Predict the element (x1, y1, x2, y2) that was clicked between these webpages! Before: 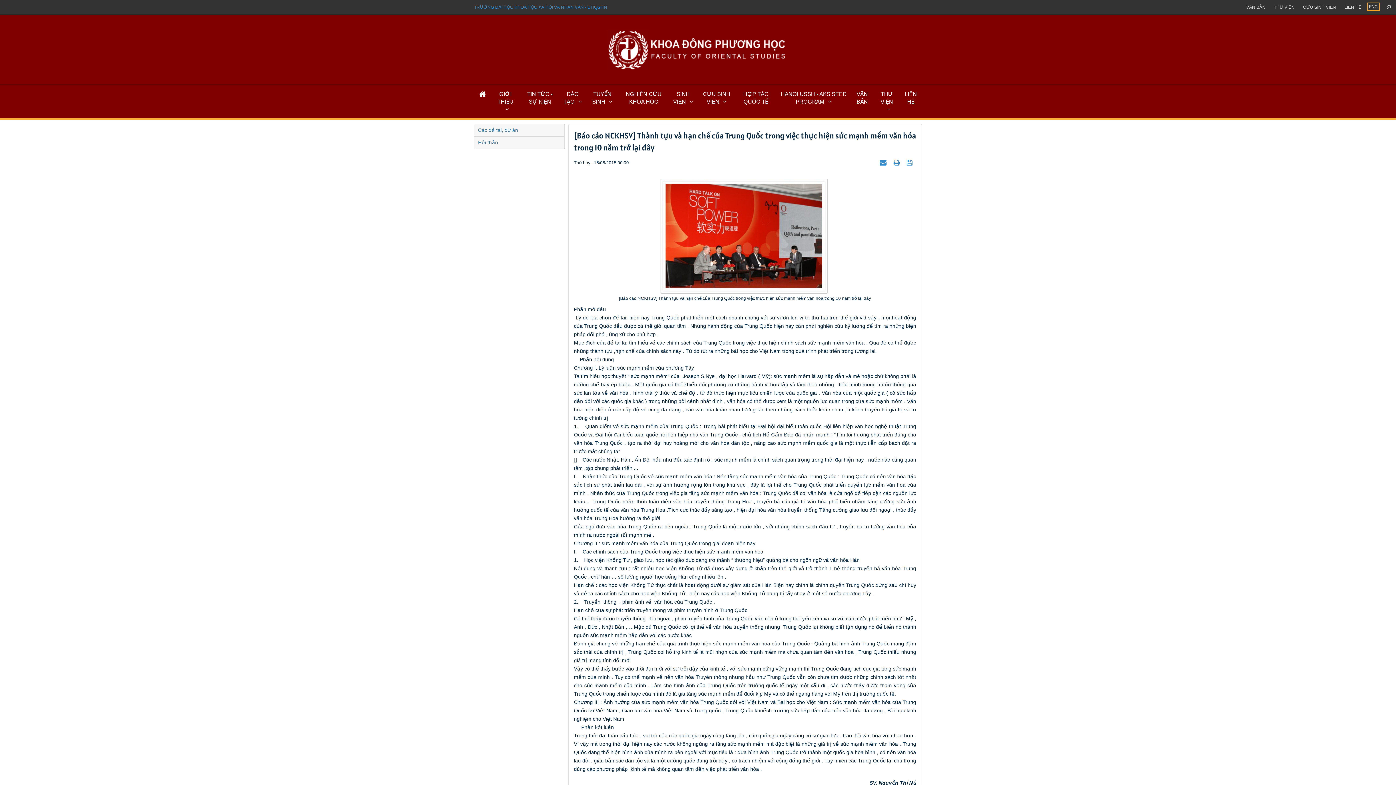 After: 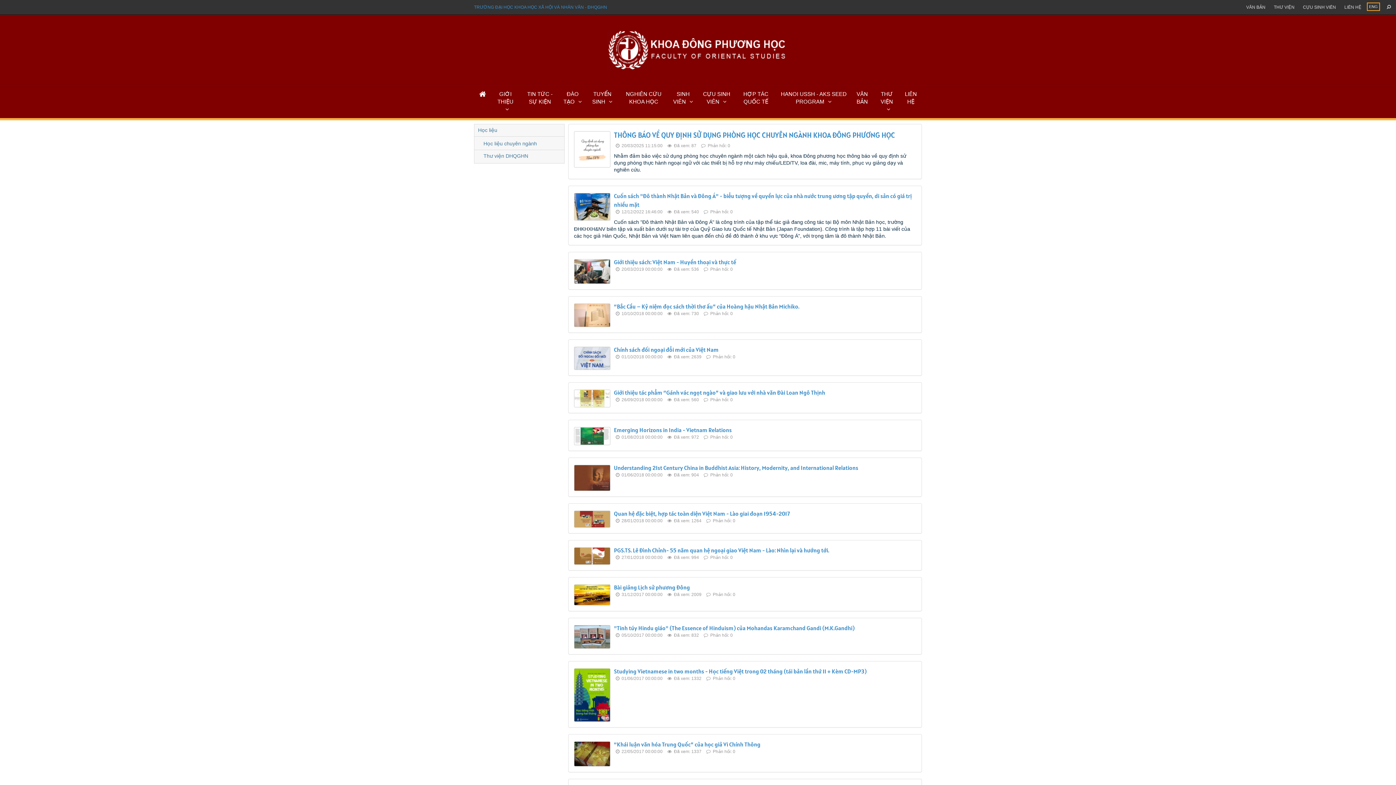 Action: bbox: (1270, 0, 1298, 14) label: THƯ VIỆN